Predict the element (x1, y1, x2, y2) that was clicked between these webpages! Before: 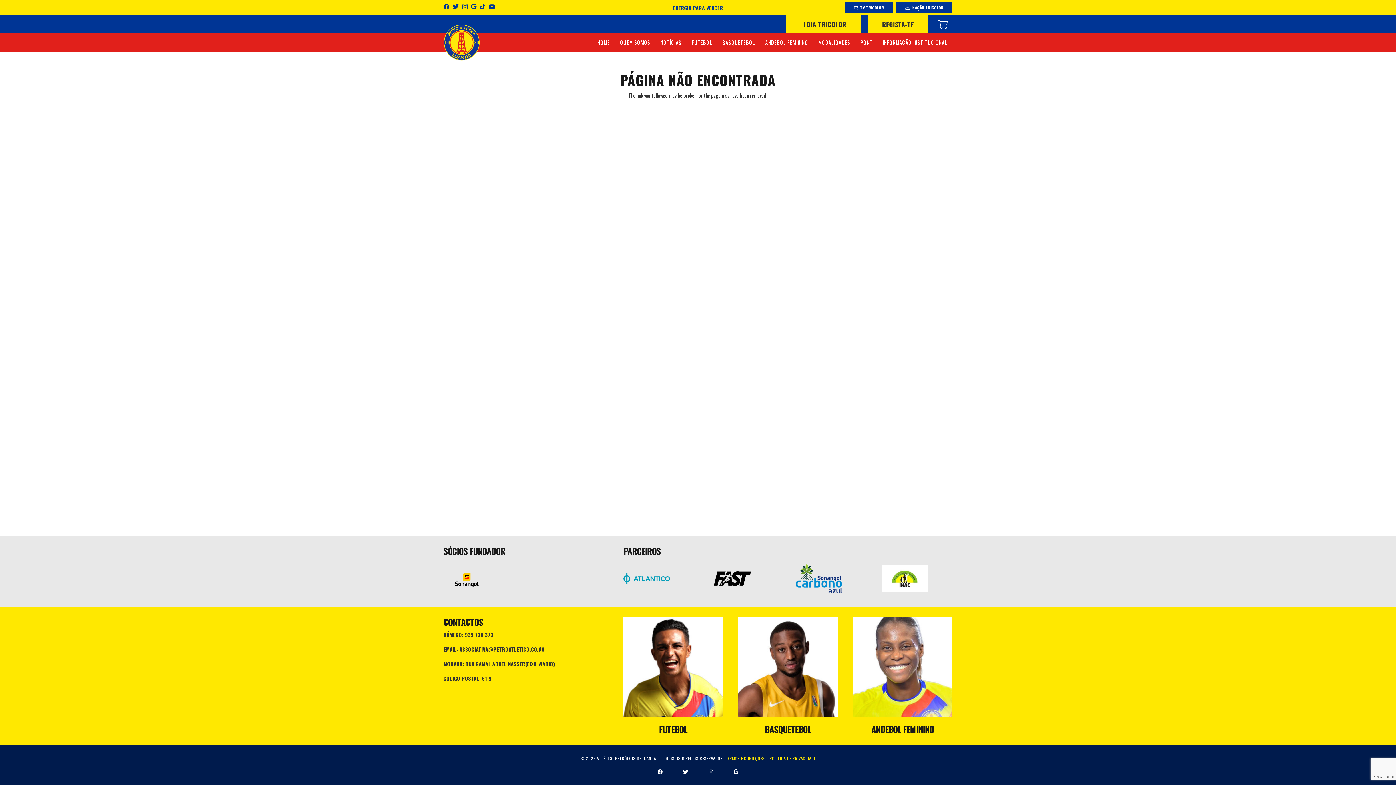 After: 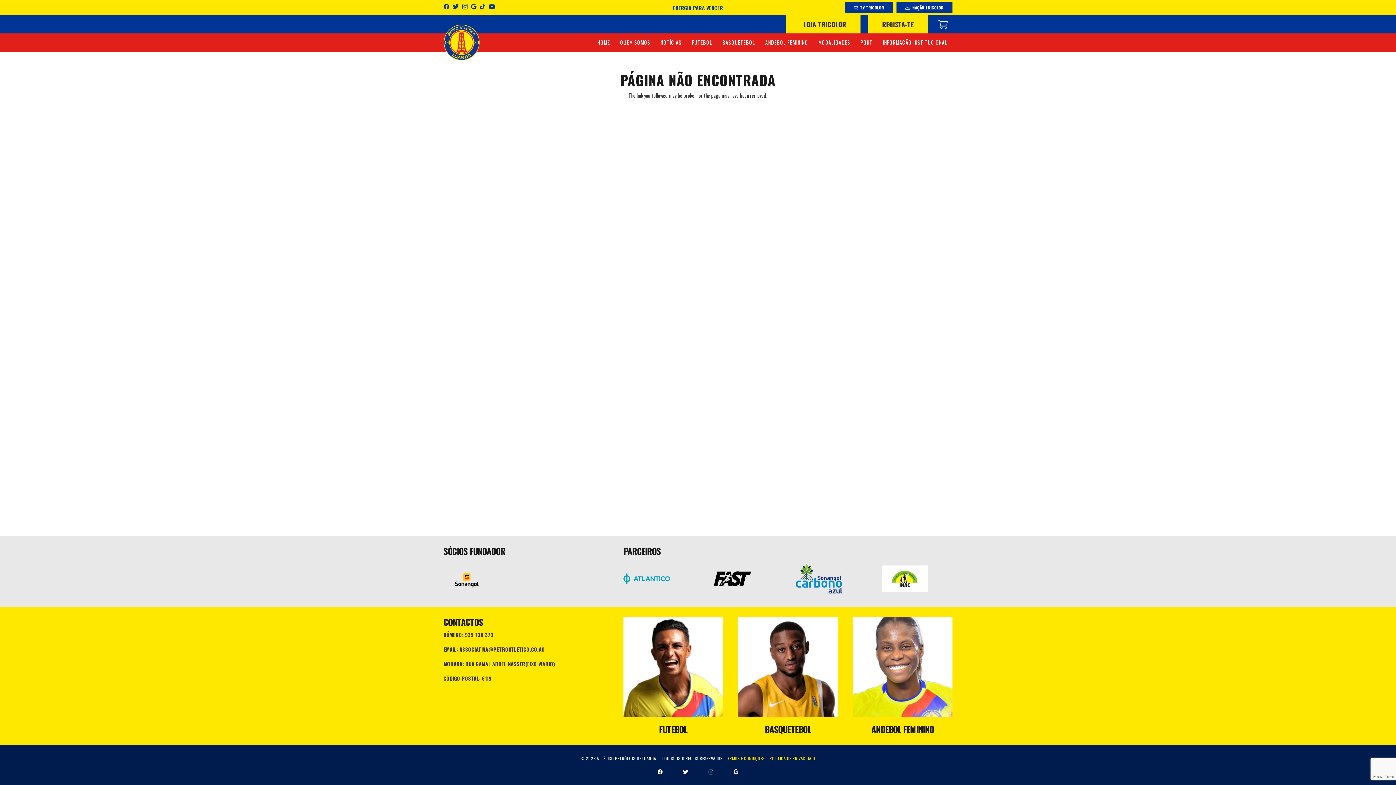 Action: bbox: (488, 3, 495, 9) label: YouTube